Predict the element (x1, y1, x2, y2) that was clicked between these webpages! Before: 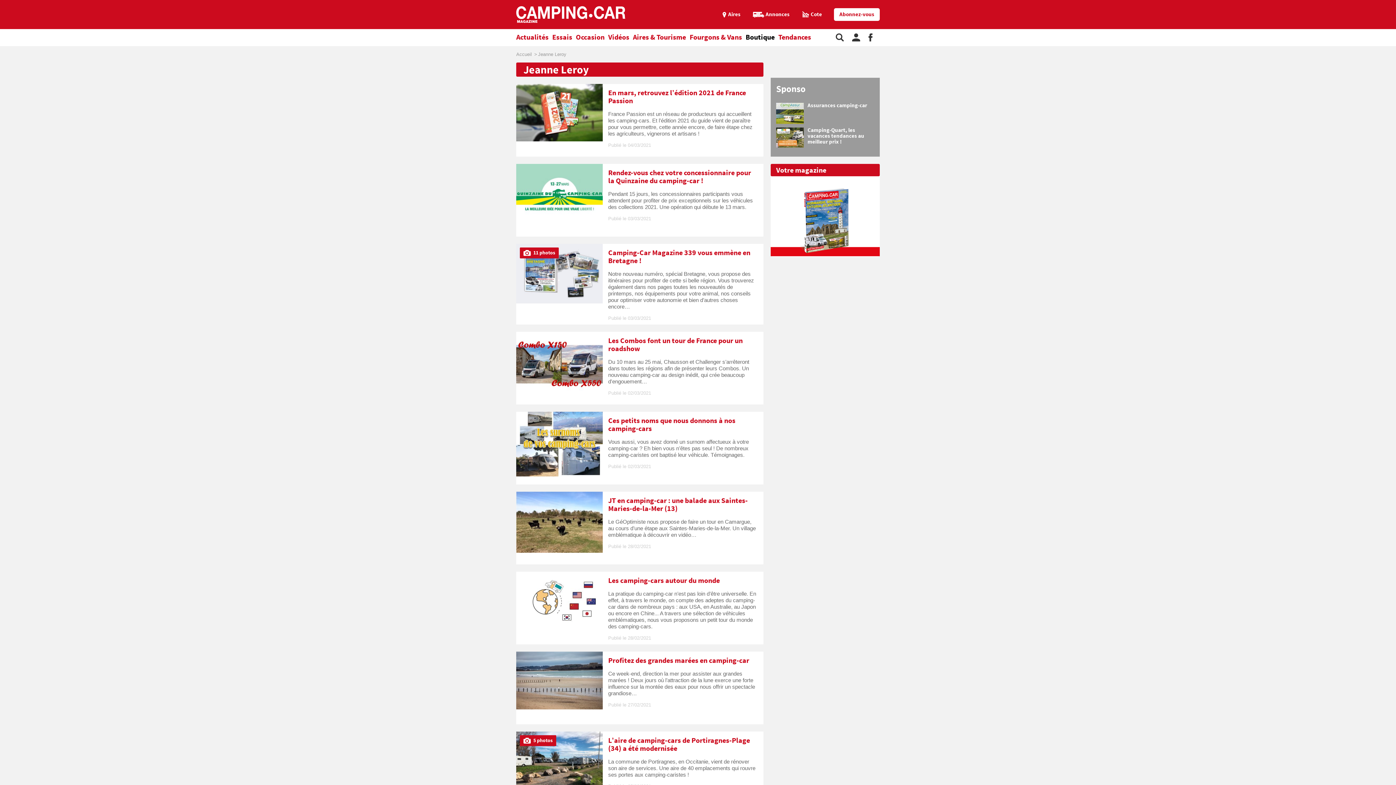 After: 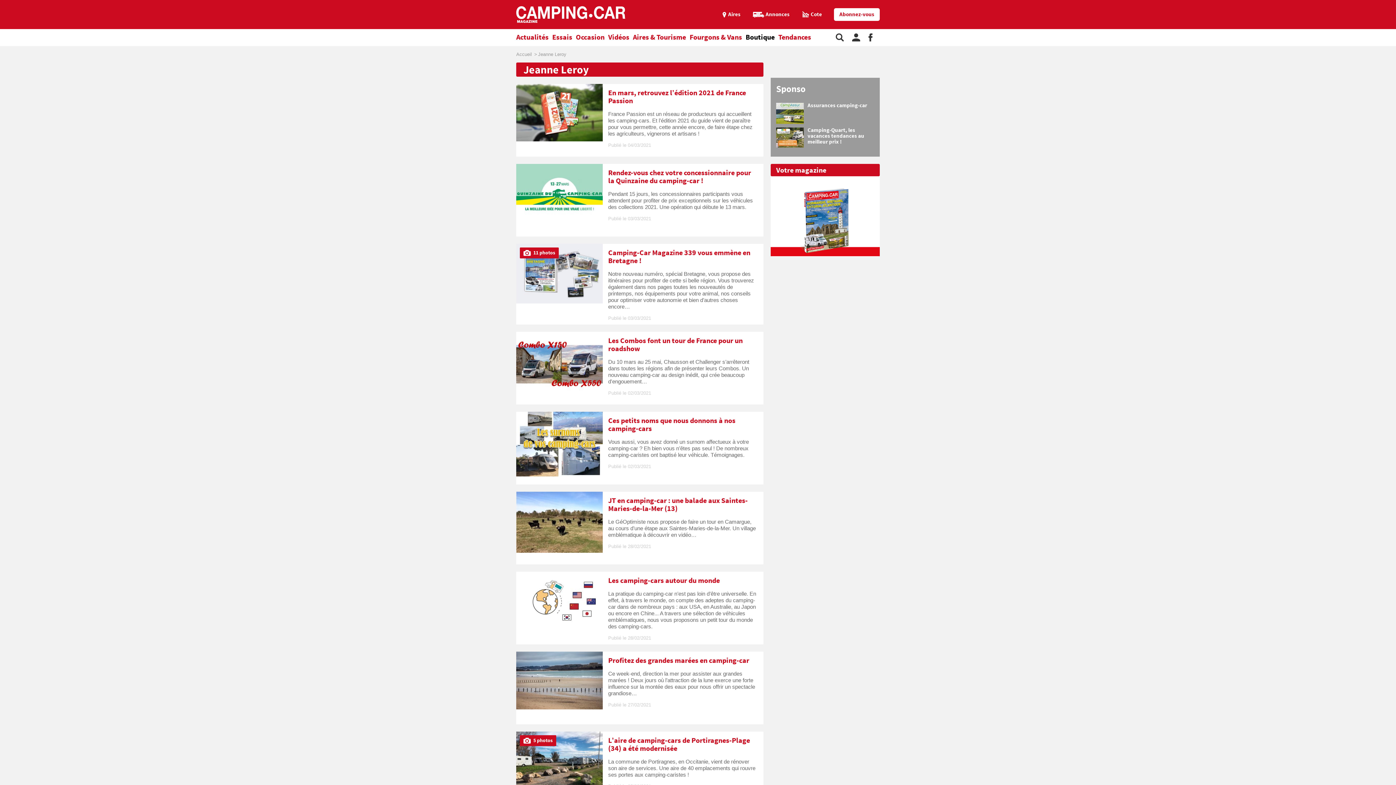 Action: bbox: (1362, 1, 1377, 3) label: Aller au contenu